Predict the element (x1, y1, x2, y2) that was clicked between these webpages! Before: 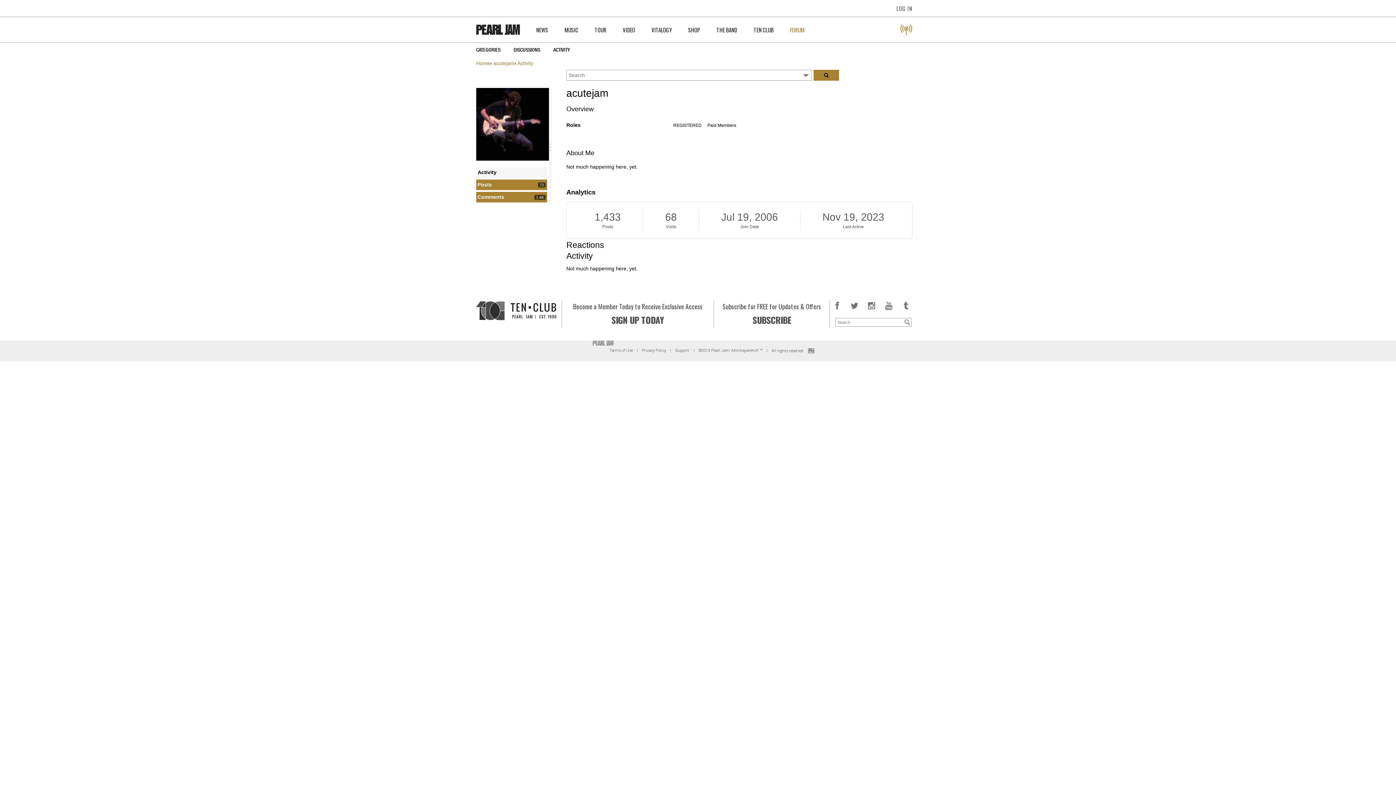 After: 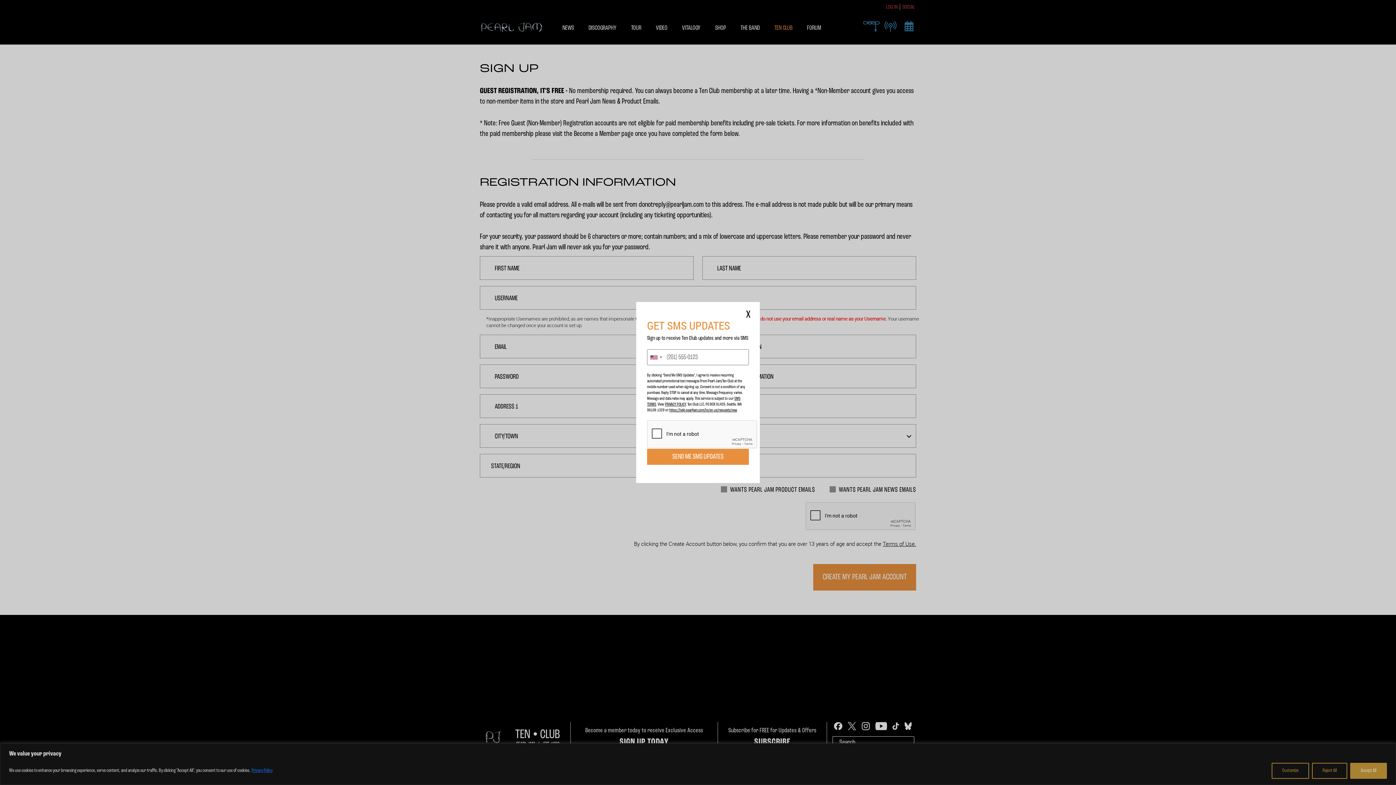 Action: bbox: (573, 300, 702, 327) label: Become a Member Today to Receive Exclusive Access
SIGN UP TODAY